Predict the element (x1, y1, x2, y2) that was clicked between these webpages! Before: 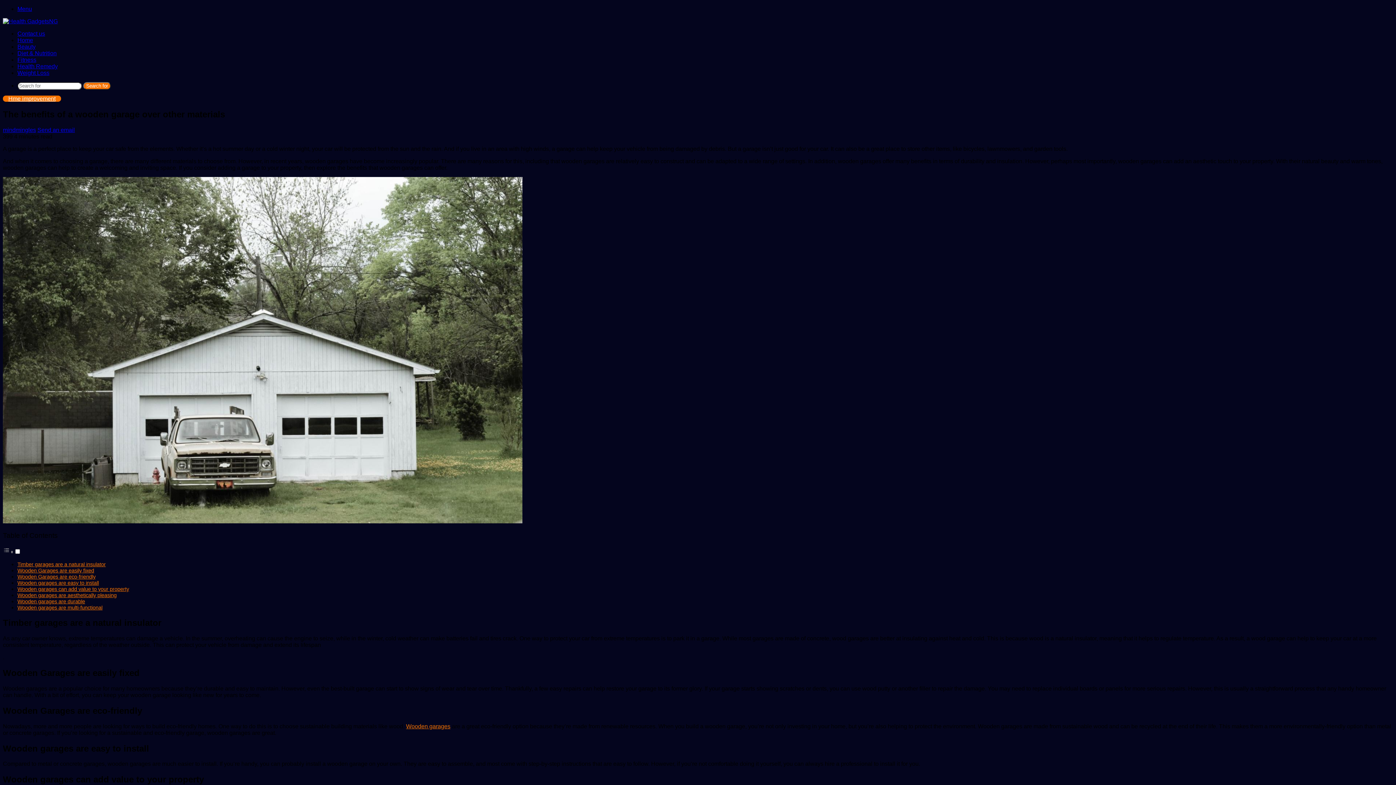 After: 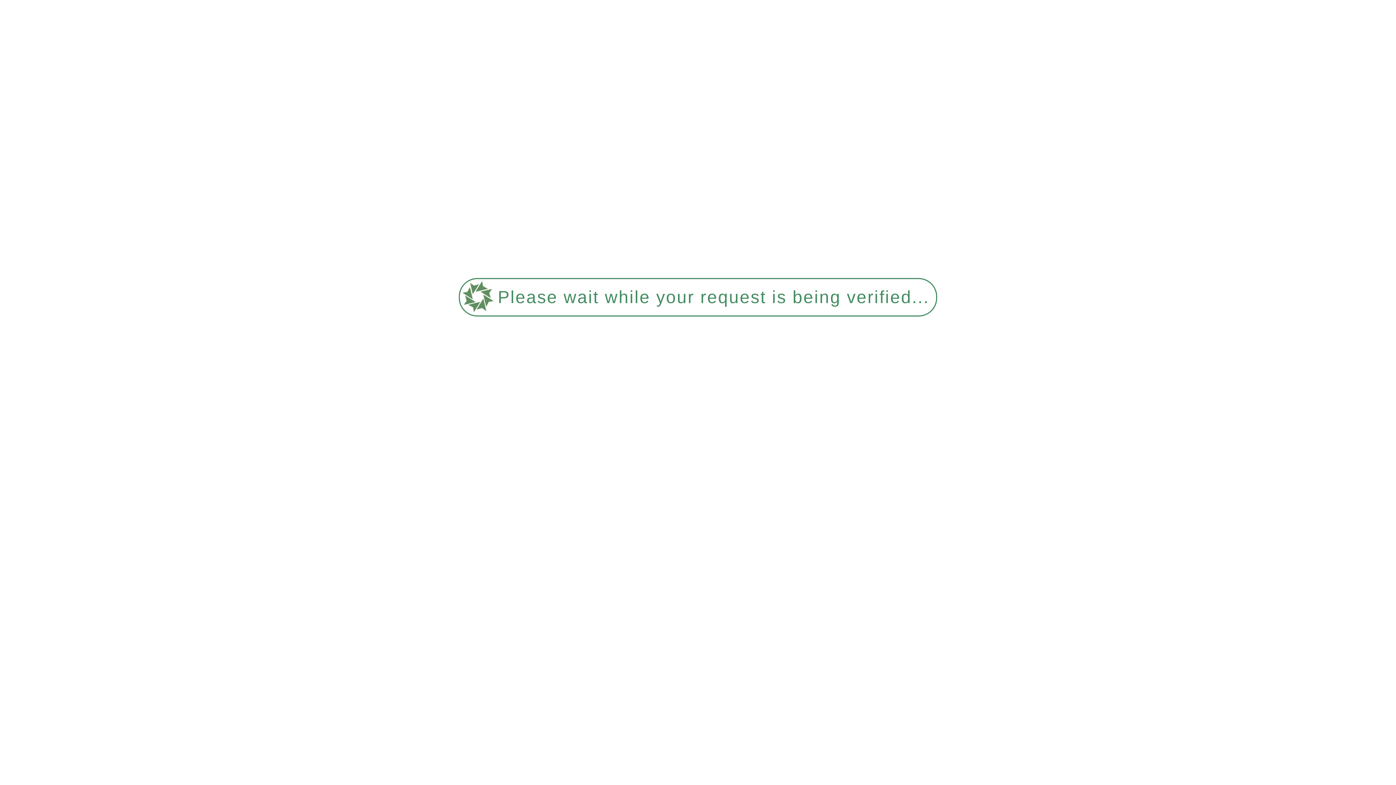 Action: bbox: (17, 50, 56, 56) label: Diet & Nutrition